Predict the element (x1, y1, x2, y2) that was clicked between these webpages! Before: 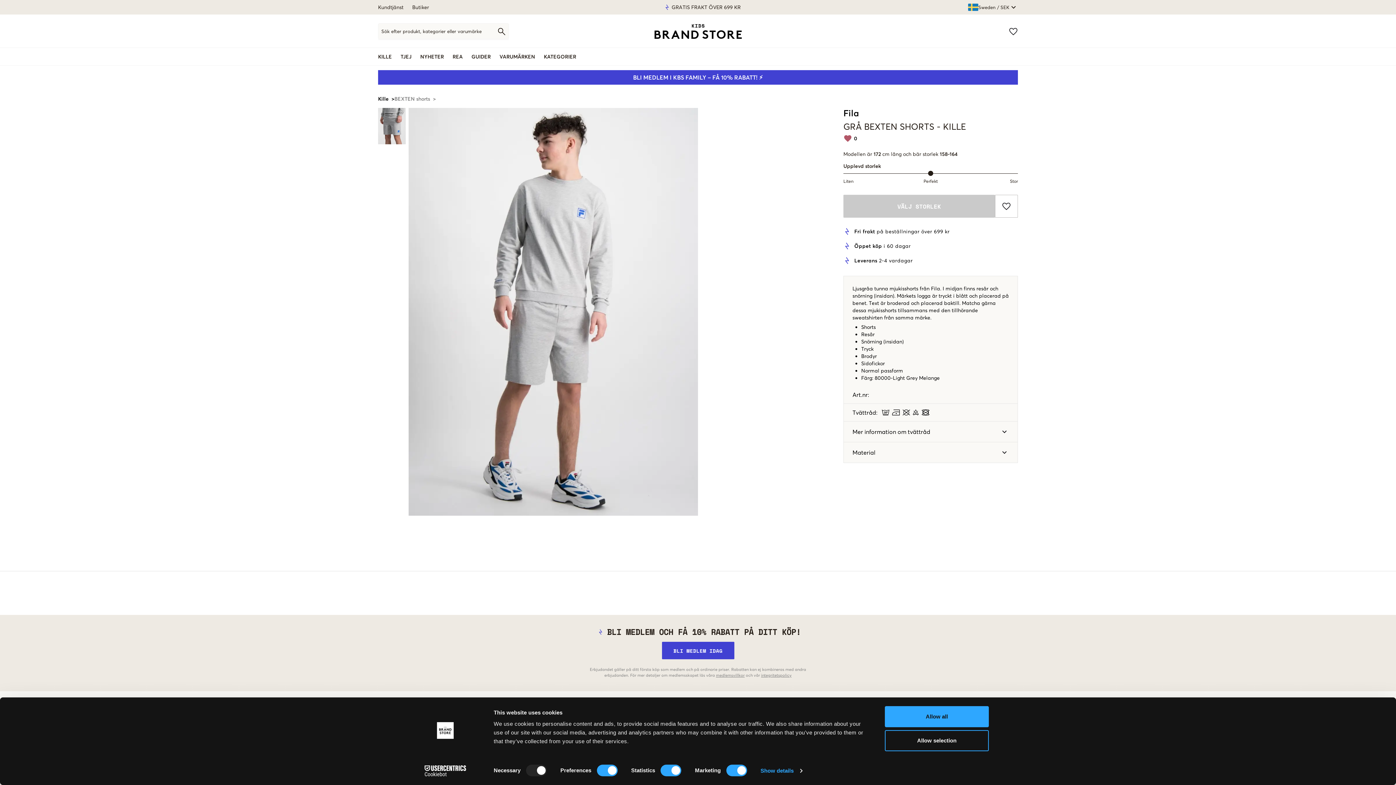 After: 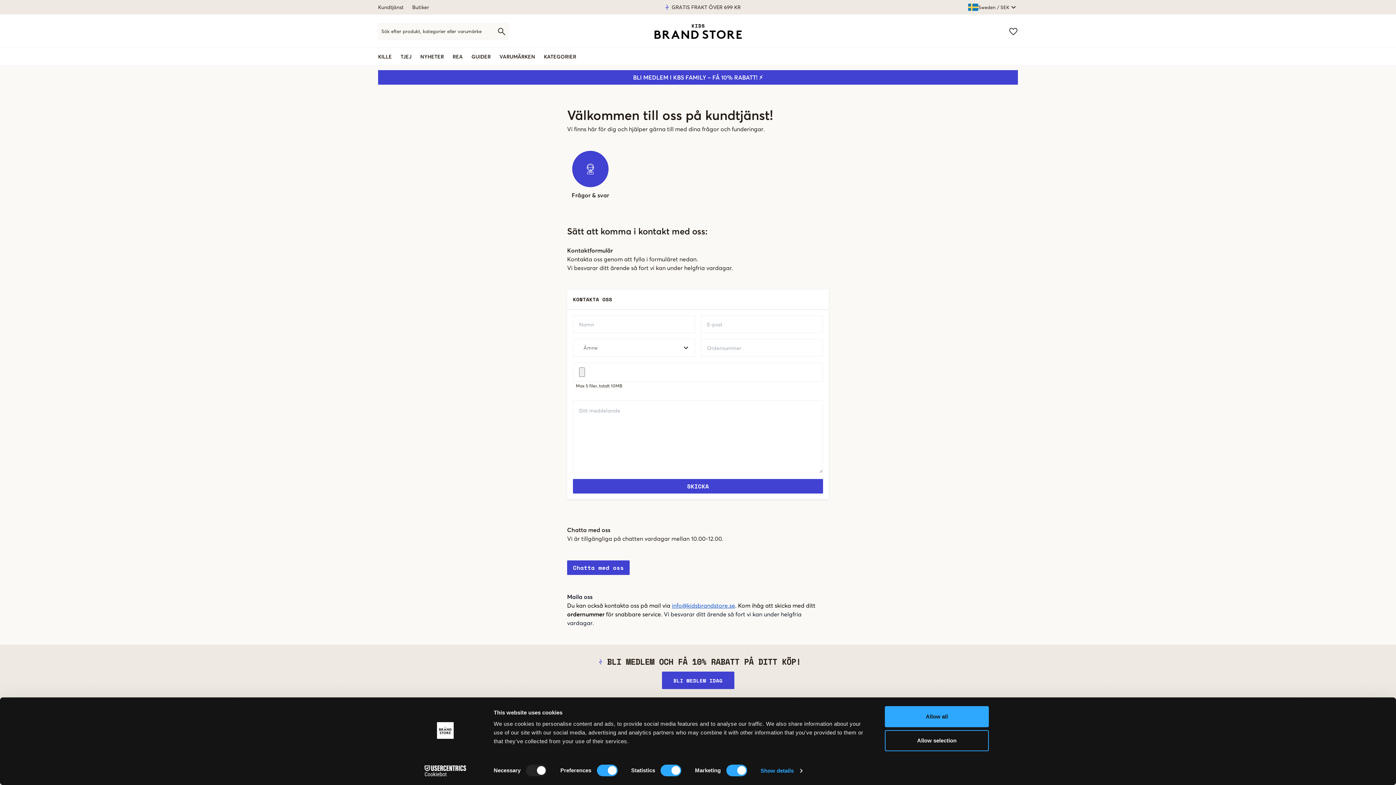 Action: bbox: (378, 2, 403, 11) label: Kundtjänst